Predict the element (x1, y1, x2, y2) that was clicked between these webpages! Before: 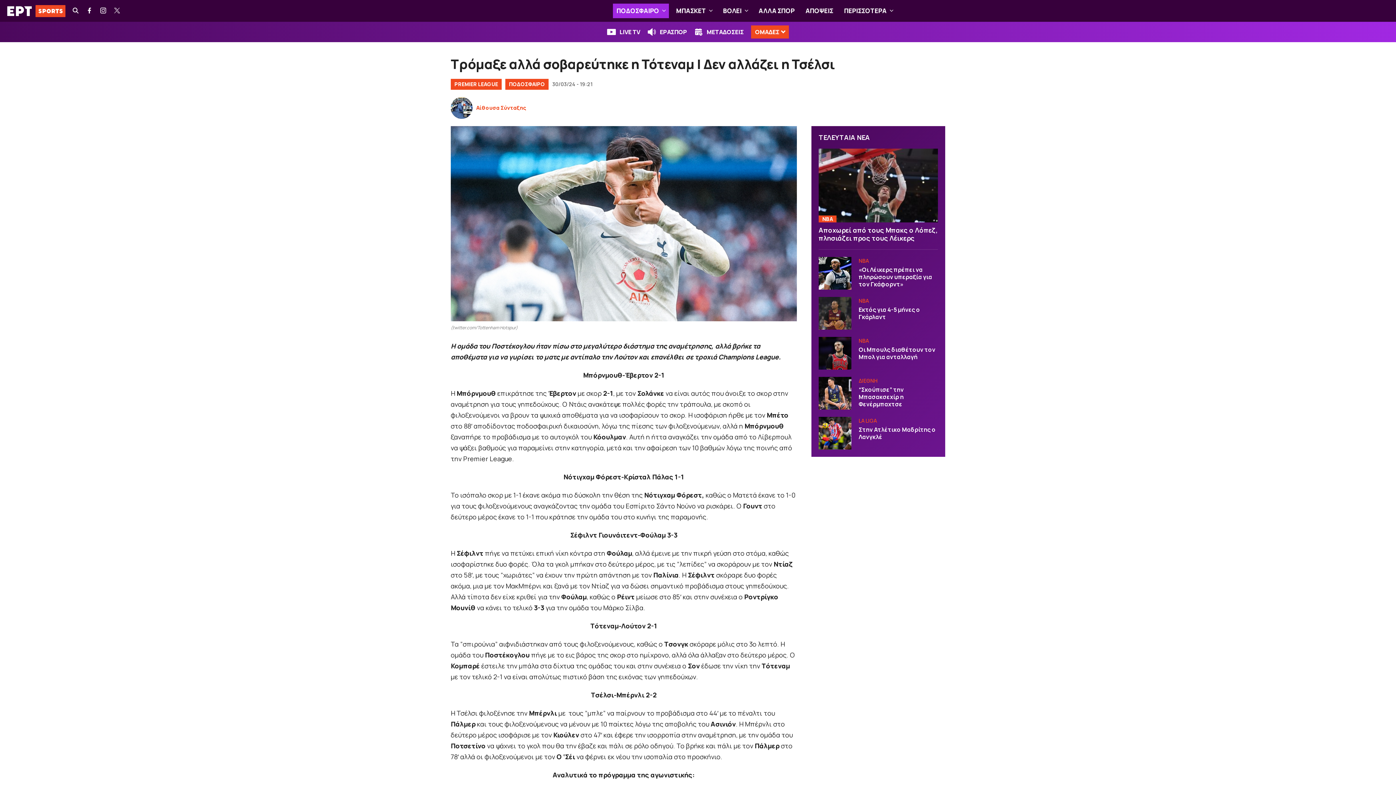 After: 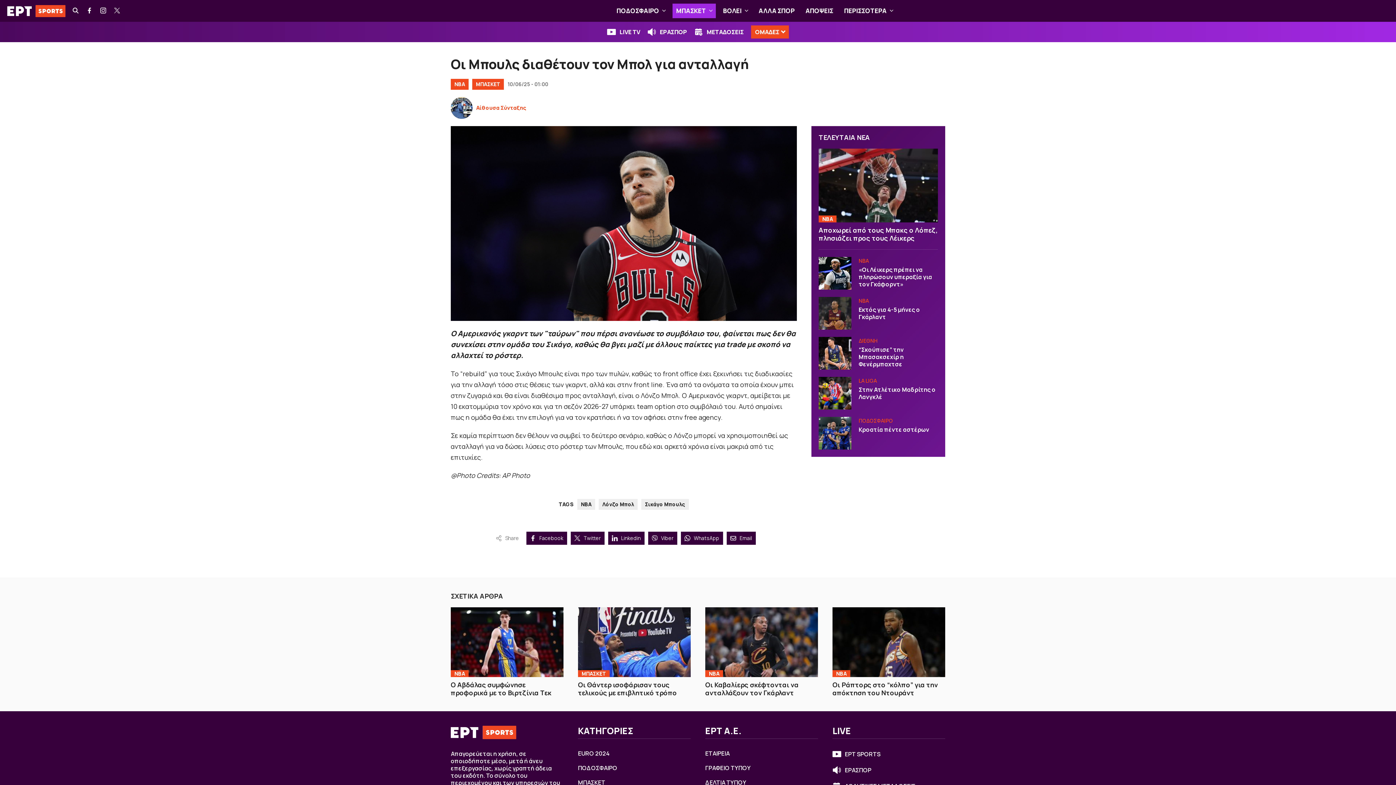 Action: bbox: (818, 336, 851, 369)